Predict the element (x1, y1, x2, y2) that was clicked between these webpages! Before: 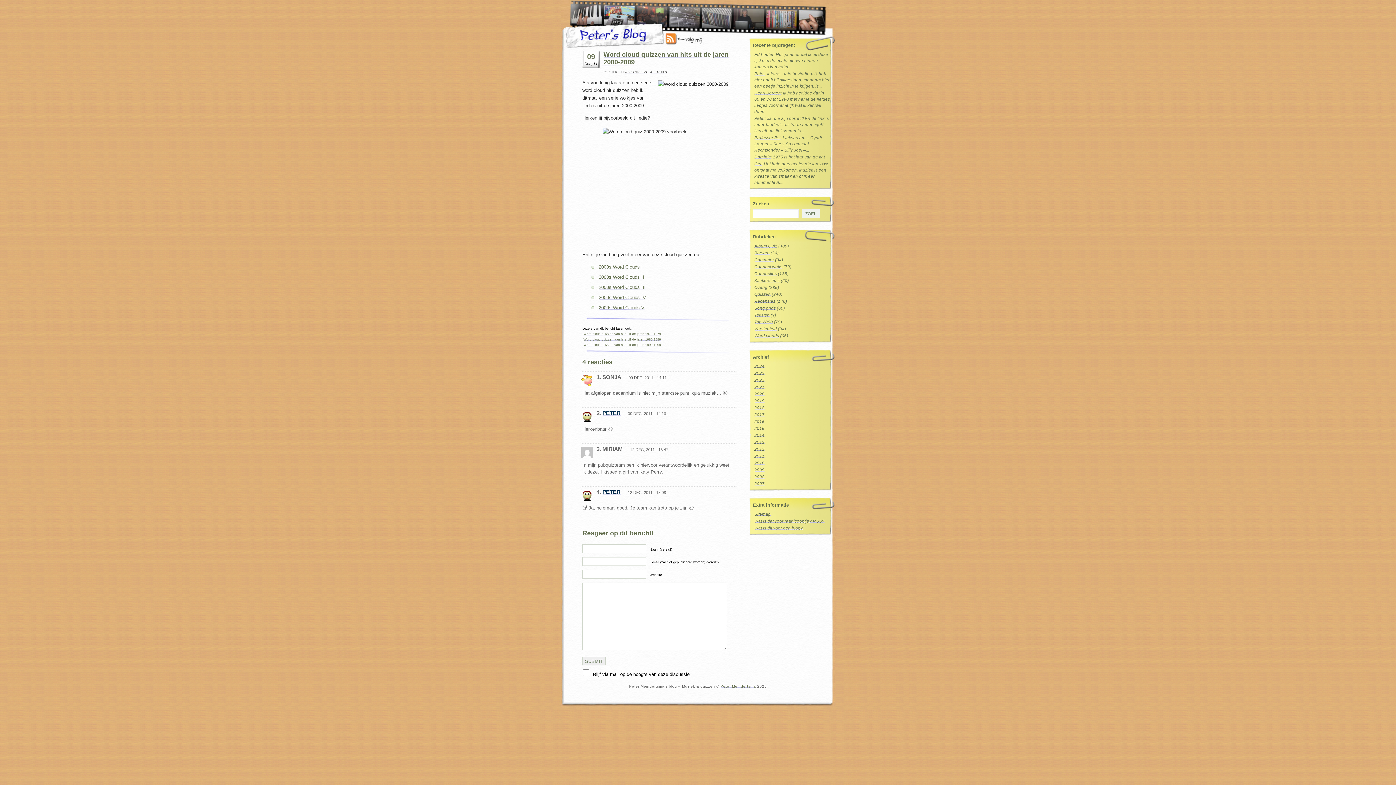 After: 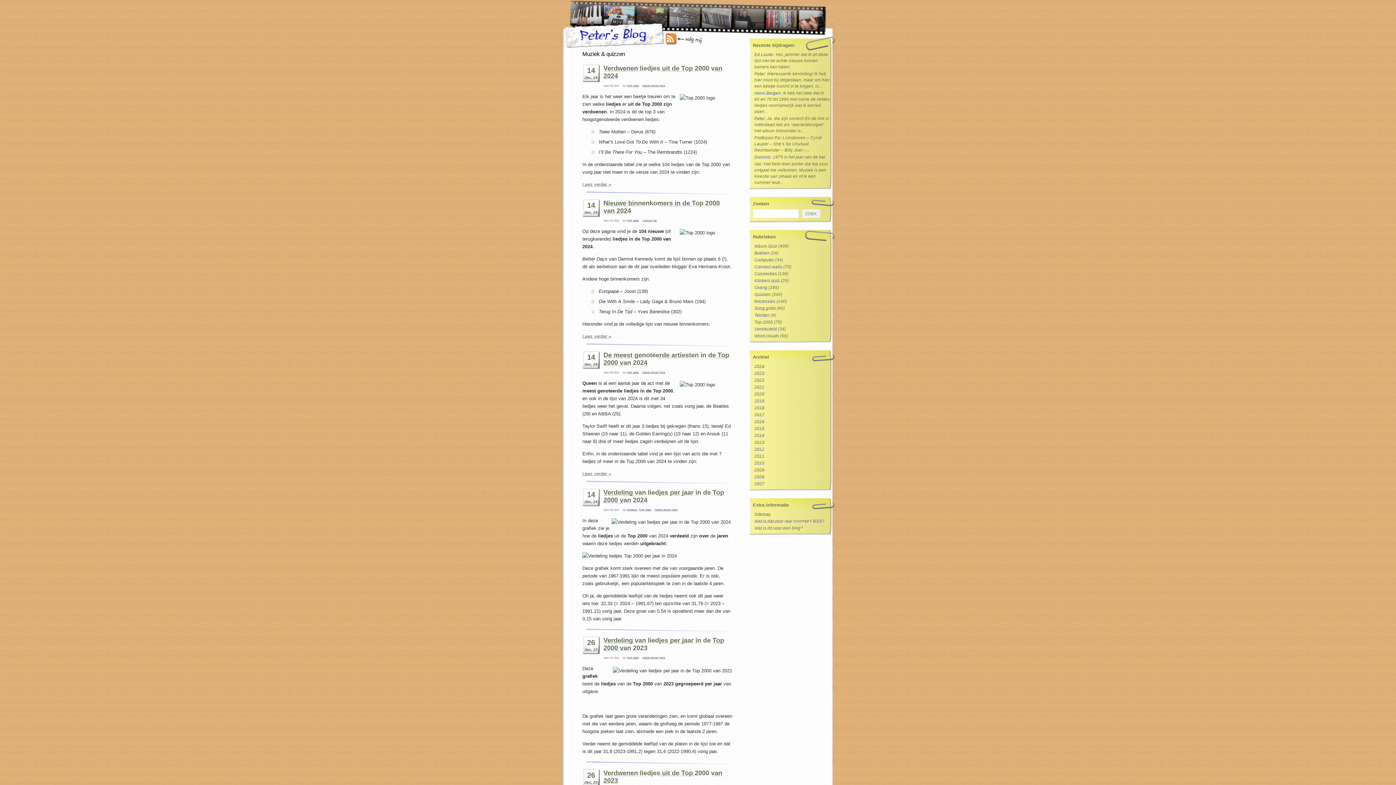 Action: label: PETER bbox: (602, 489, 620, 495)